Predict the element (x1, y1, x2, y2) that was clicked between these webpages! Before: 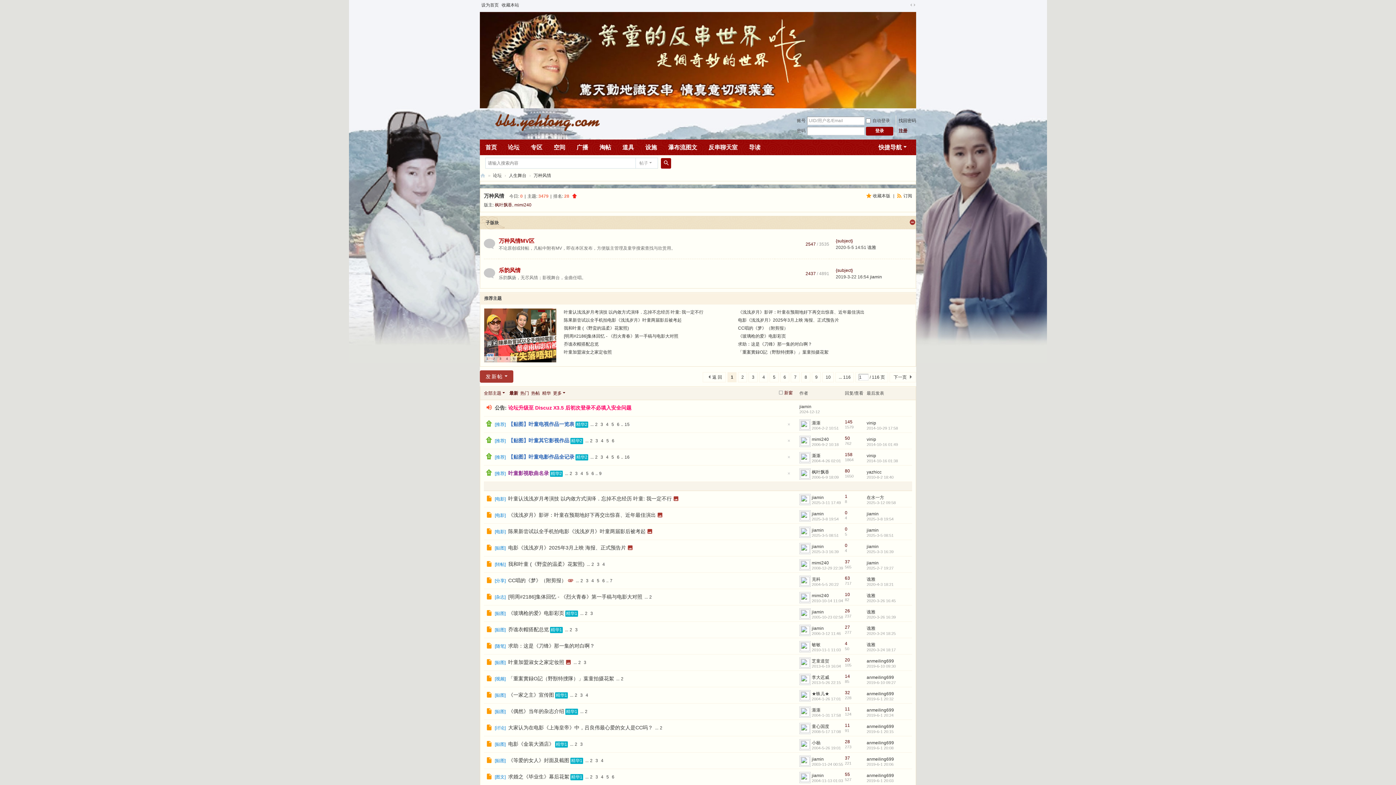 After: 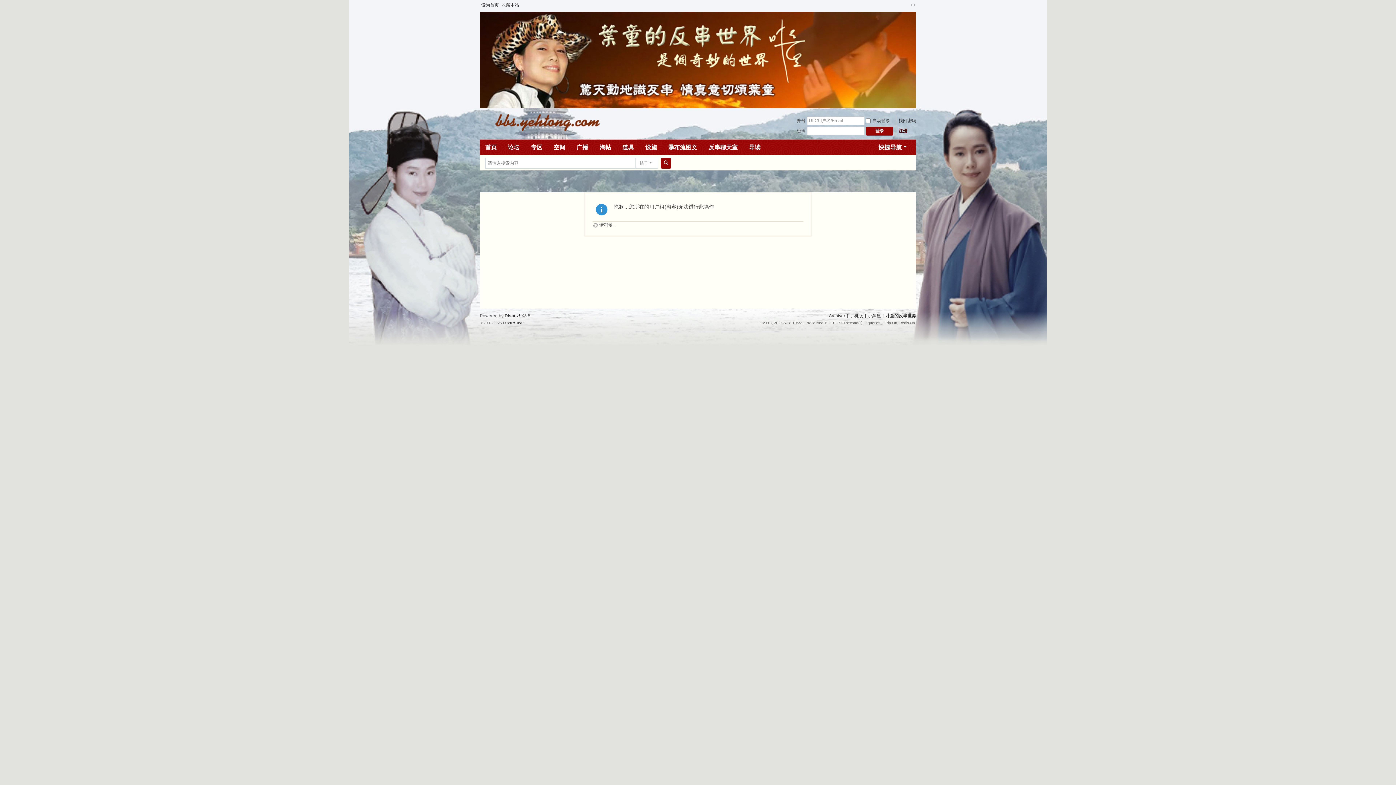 Action: bbox: (588, 774, 594, 780) label: 2